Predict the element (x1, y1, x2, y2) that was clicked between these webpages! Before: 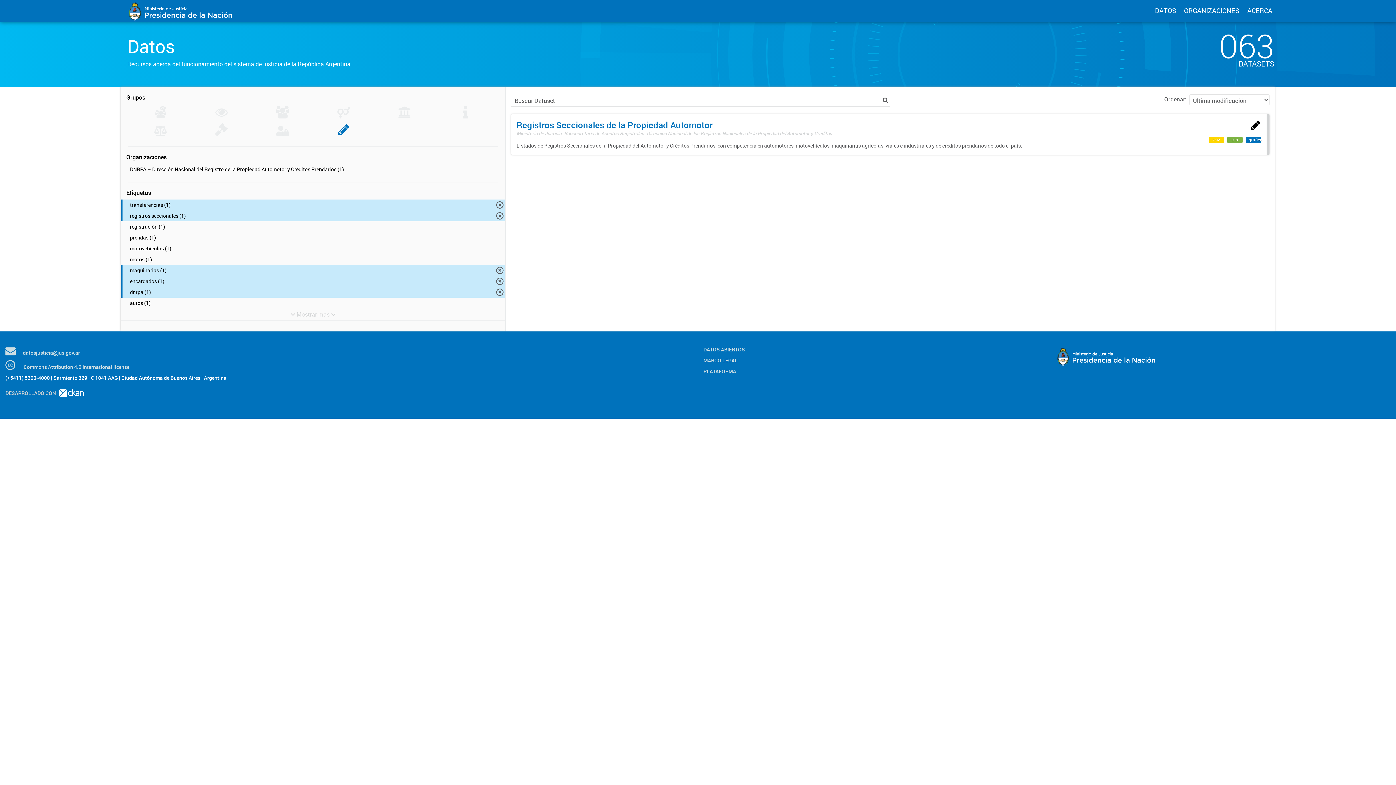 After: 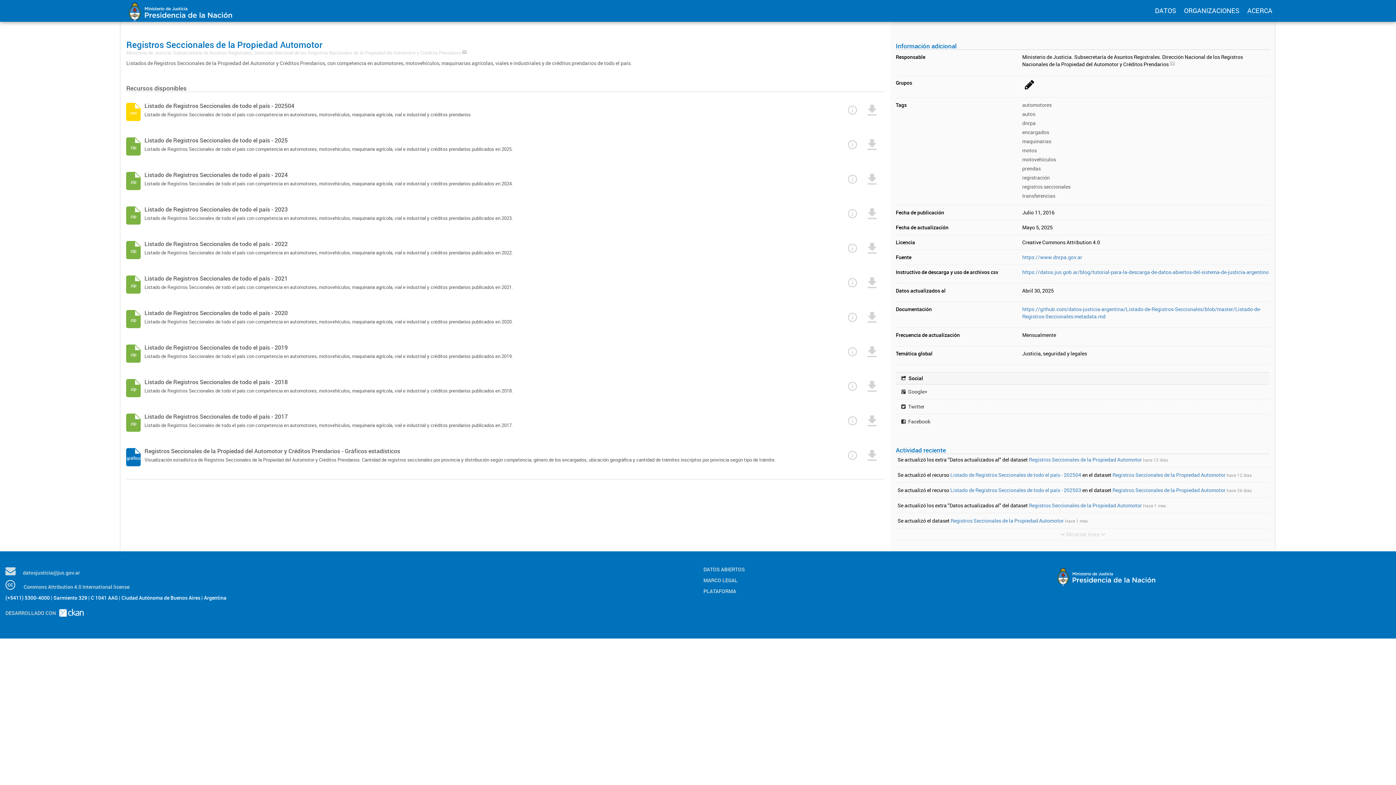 Action: bbox: (511, 114, 1269, 154) label: Registros Seccionales de la Propiedad Automotor
Ministerio de Justicia. Subsecretaría de Asuntos Registrales. Dirección Nacional de los Registros Nacionales de la Propiedad del Automotor y Créditos ...
Listados de Registros Seccionales de la Propiedad del Automotor y Créditos Prendarios, con competencia en automotores, motovehículos, maquinarias agrícolas, viales e industriales y de créditos prendarios de todo el país.
csv zip gráfico